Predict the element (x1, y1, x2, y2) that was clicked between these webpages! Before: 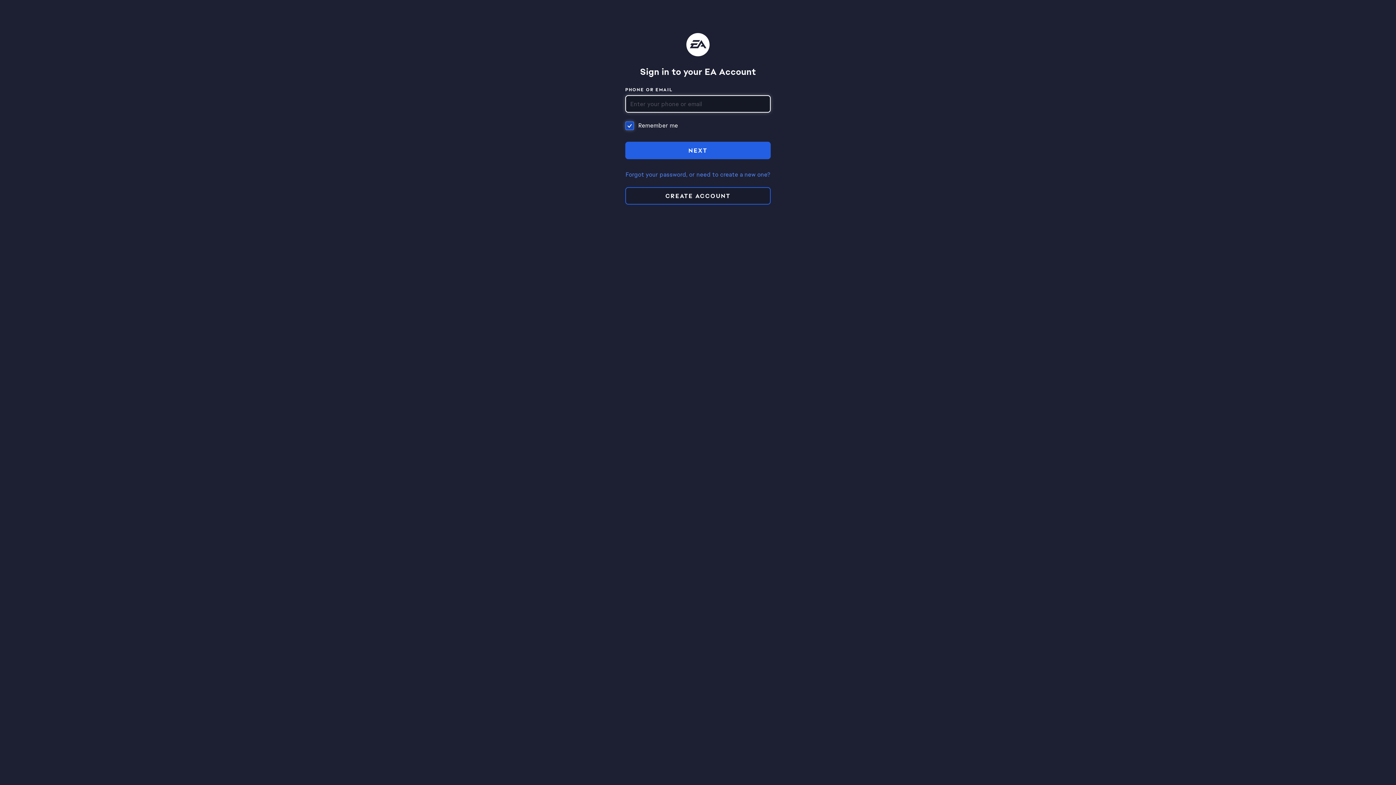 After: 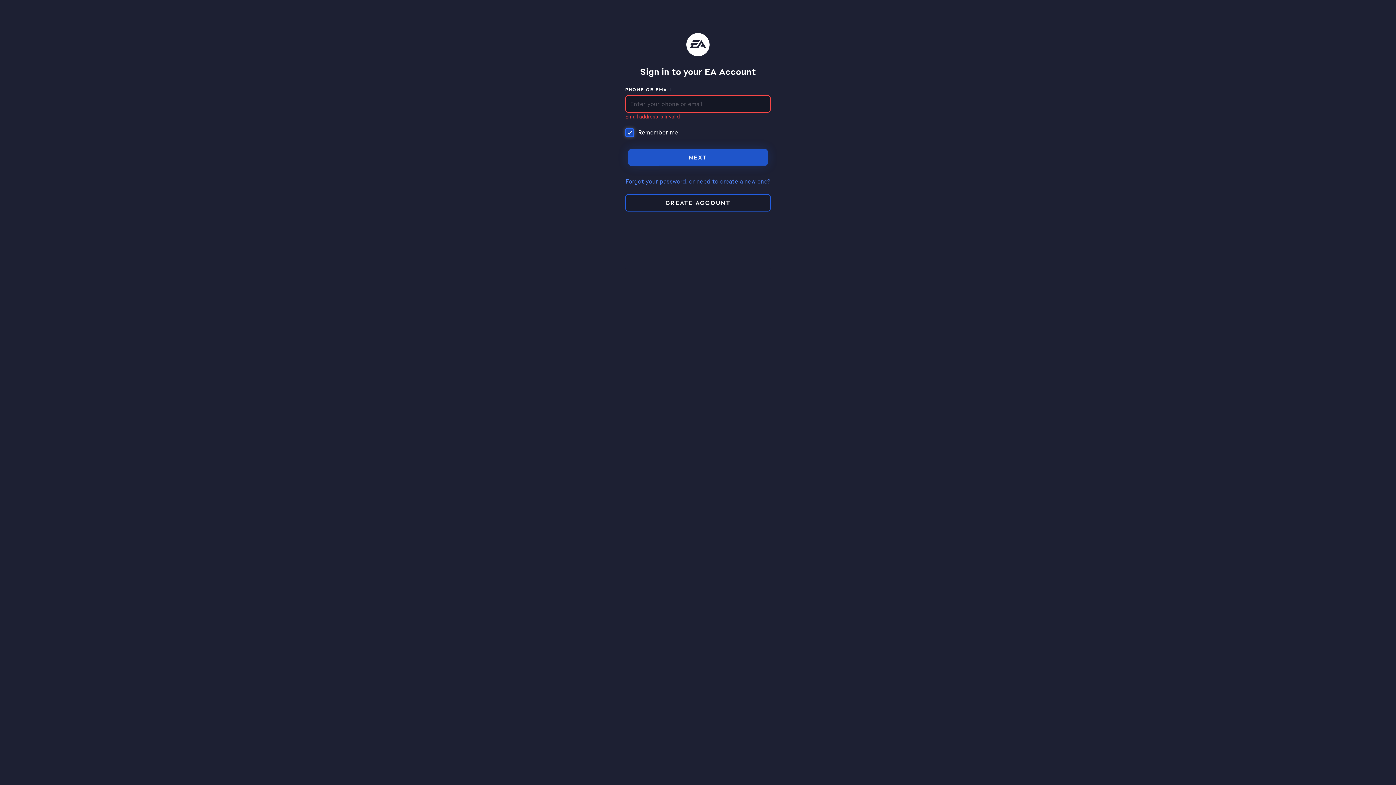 Action: label: NEXT bbox: (625, 141, 770, 159)